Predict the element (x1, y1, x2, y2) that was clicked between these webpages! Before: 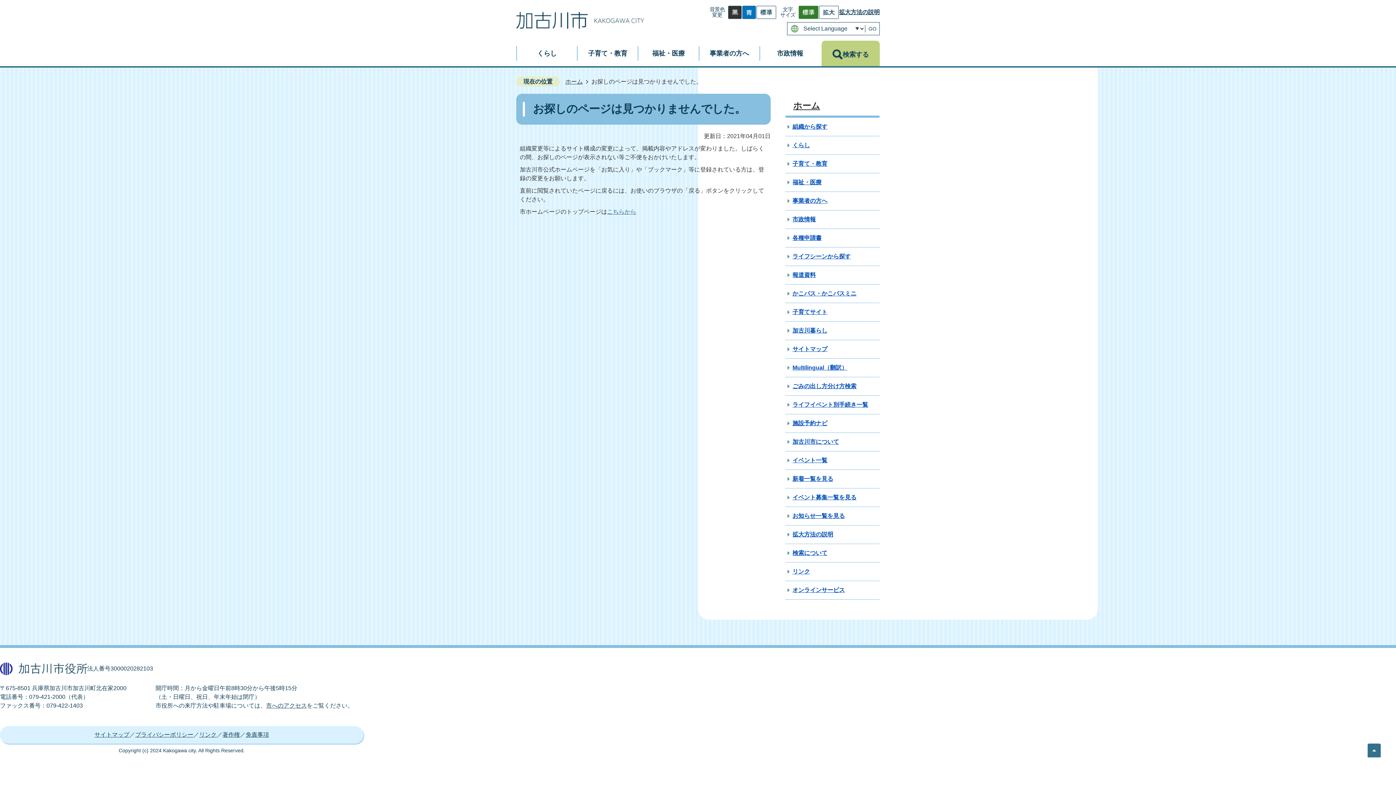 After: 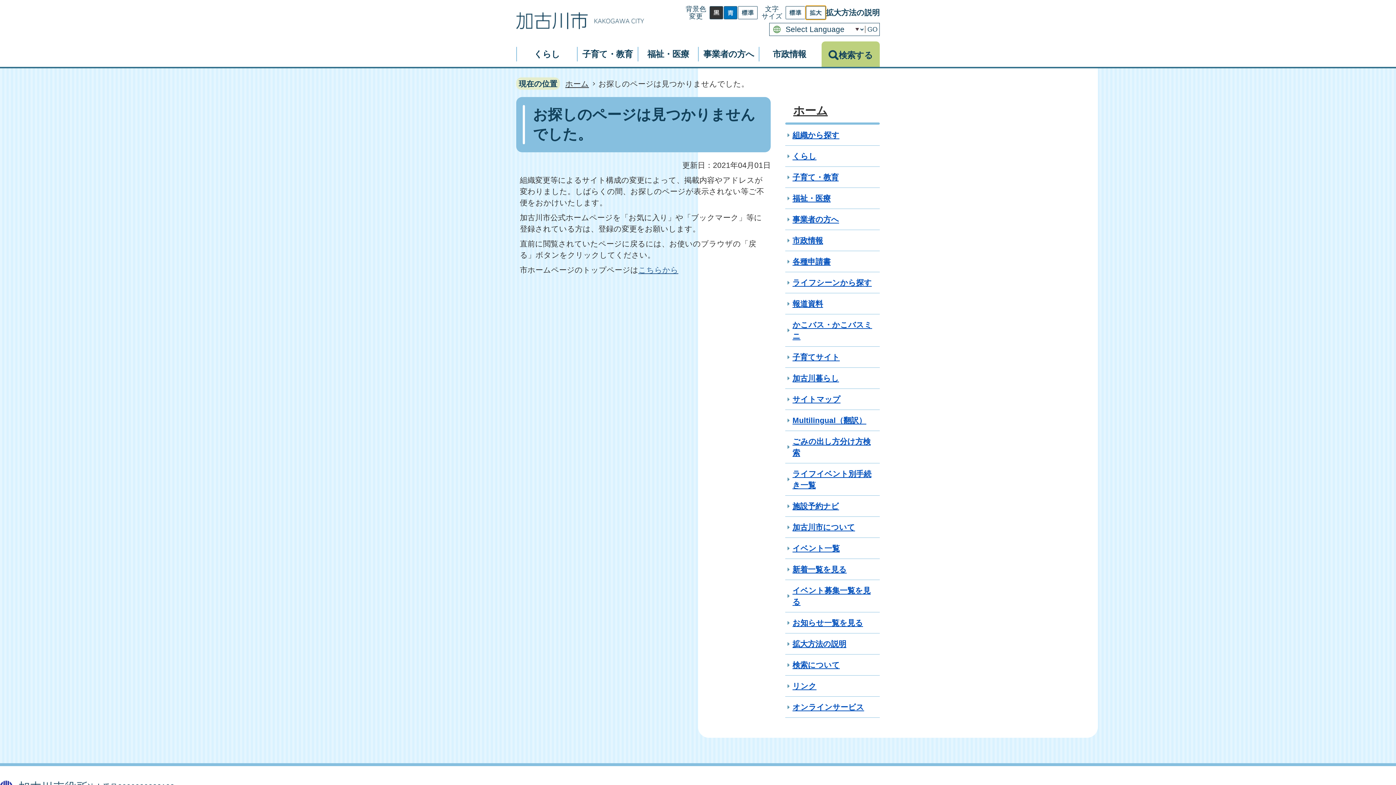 Action: bbox: (818, 5, 839, 19)